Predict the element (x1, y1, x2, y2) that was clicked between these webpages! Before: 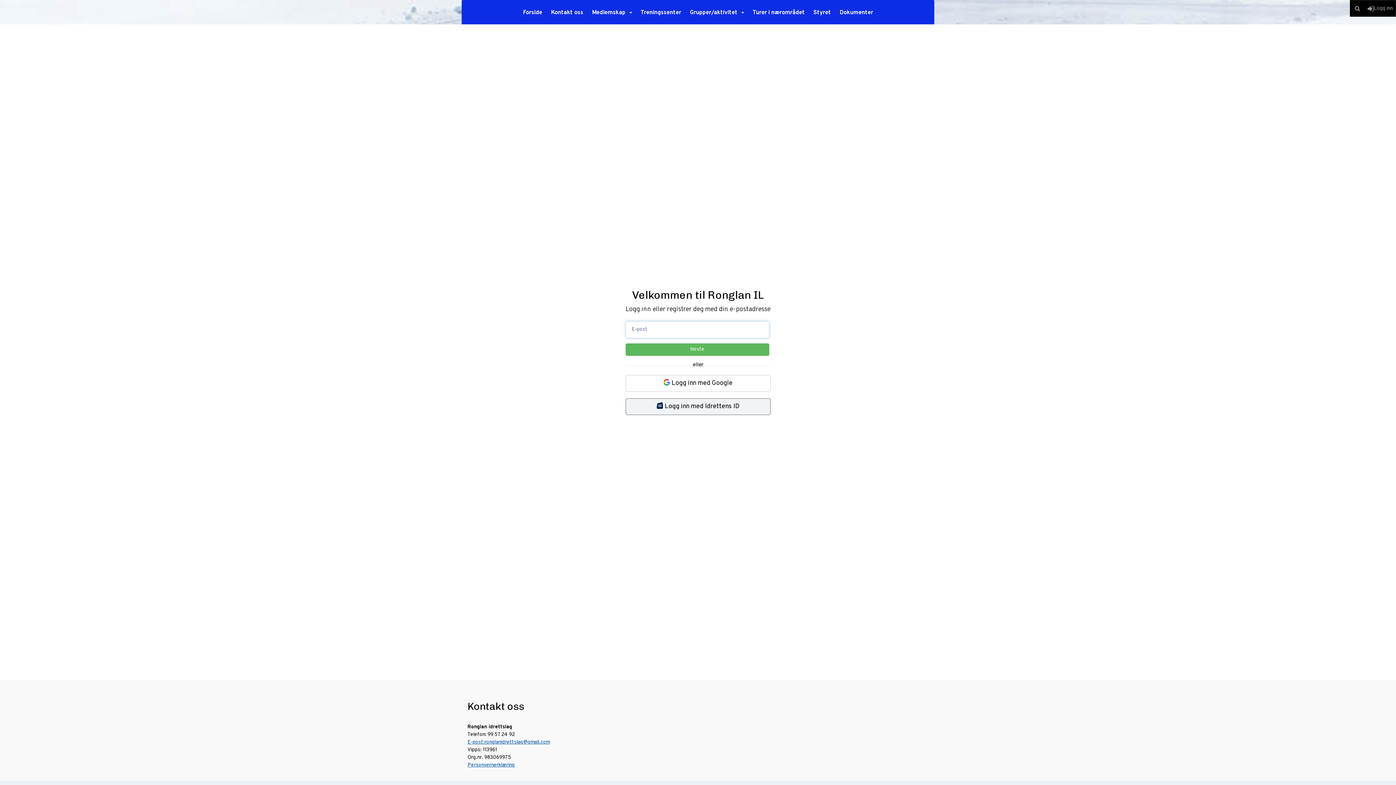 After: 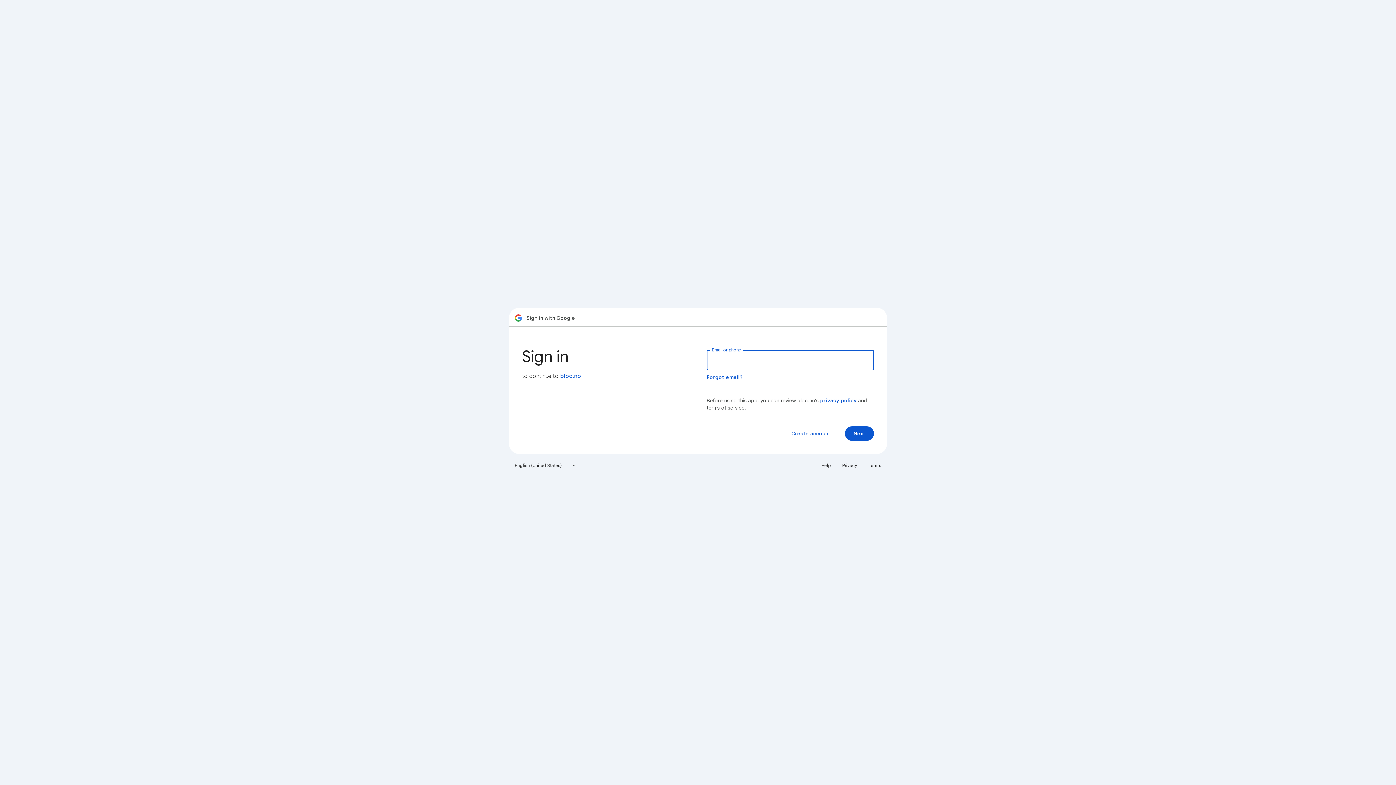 Action: bbox: (625, 375, 770, 392) label:  Logg inn med Google